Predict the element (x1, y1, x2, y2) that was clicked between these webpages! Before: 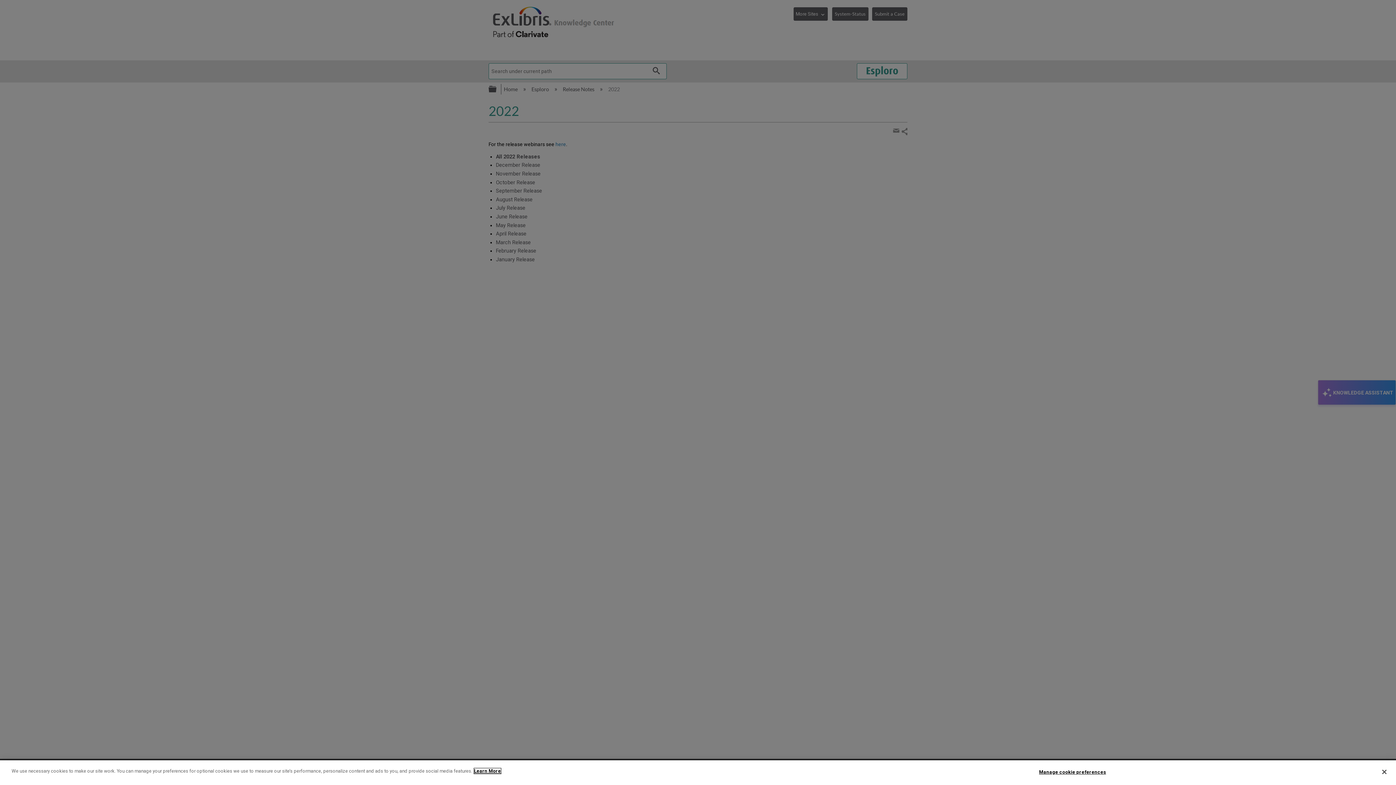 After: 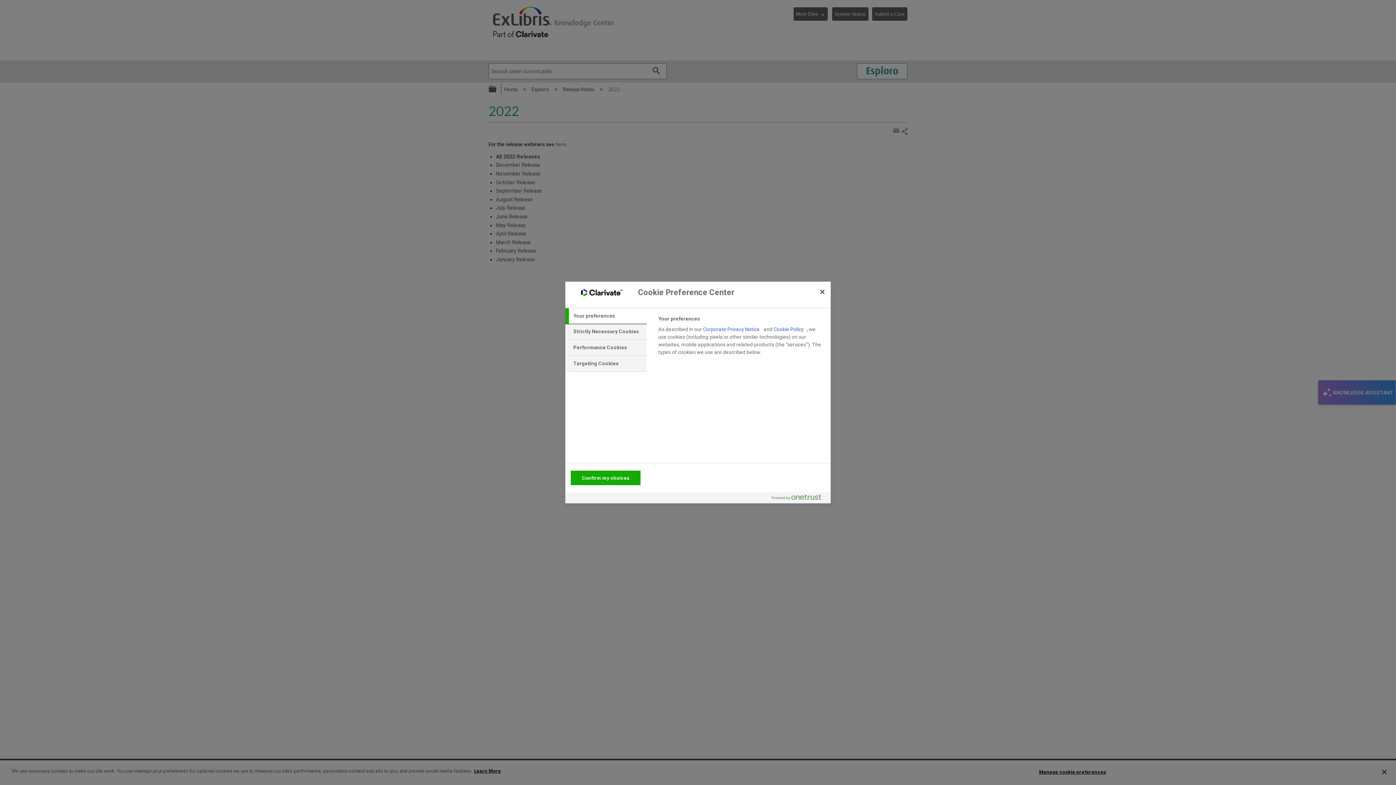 Action: bbox: (1039, 765, 1106, 779) label: Manage cookie preferences